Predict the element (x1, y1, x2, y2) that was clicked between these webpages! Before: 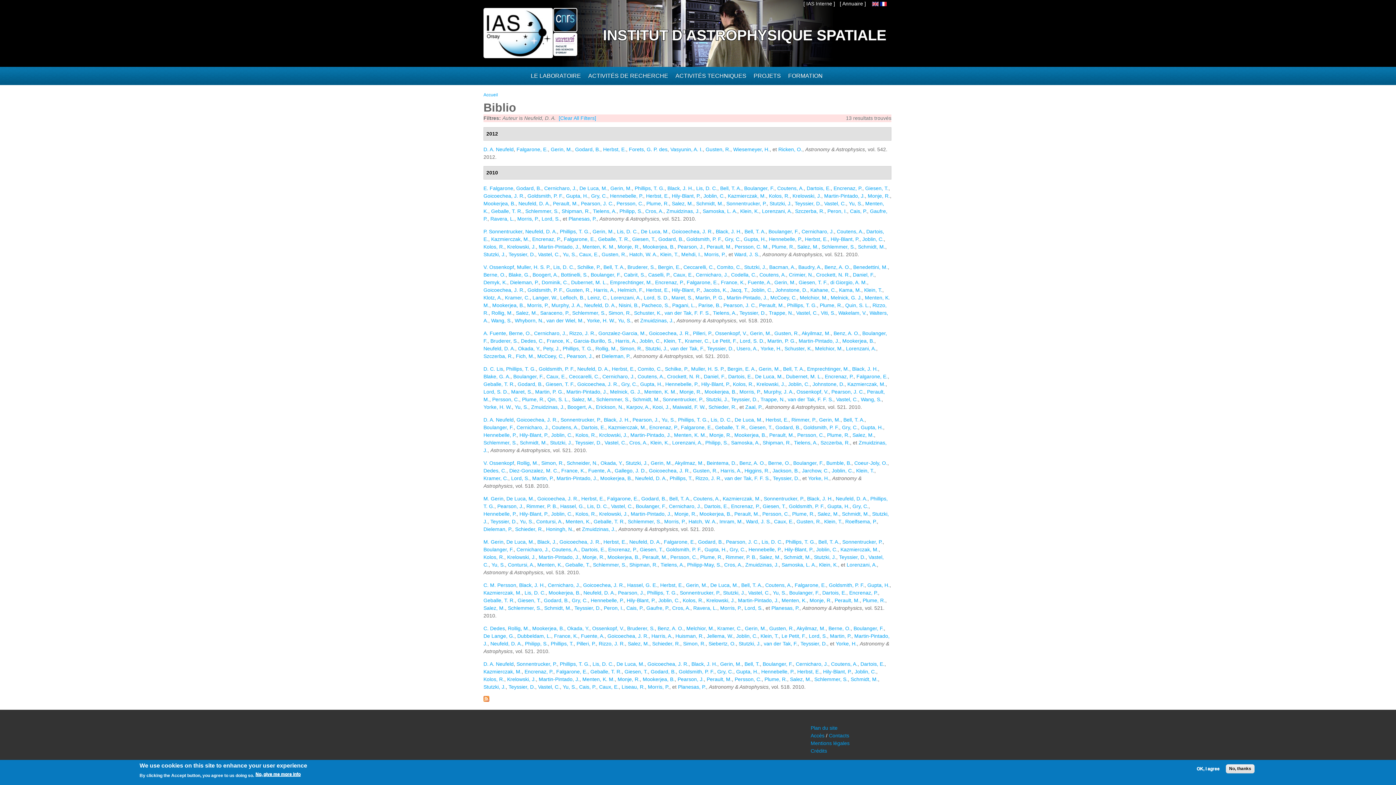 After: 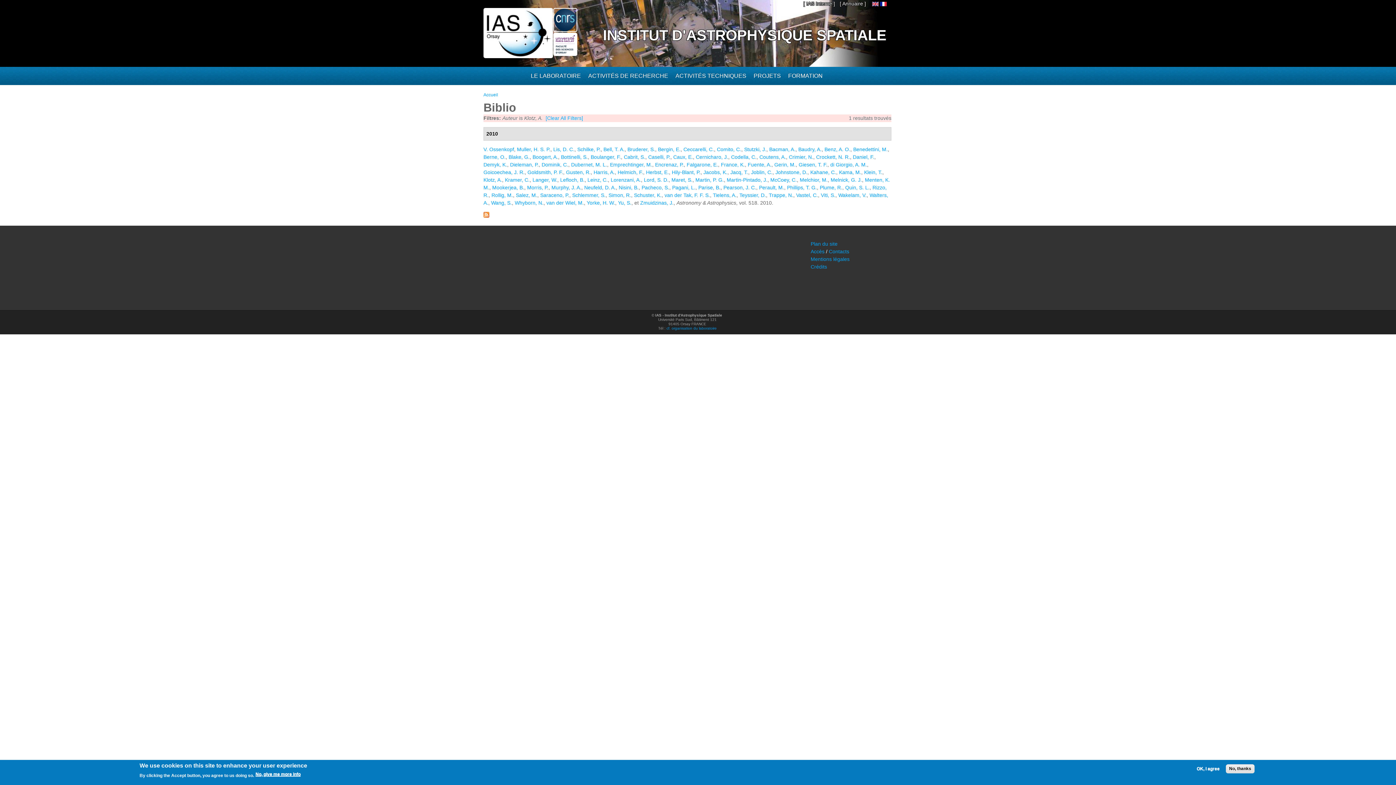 Action: bbox: (483, 294, 502, 300) label: Klotz, A.